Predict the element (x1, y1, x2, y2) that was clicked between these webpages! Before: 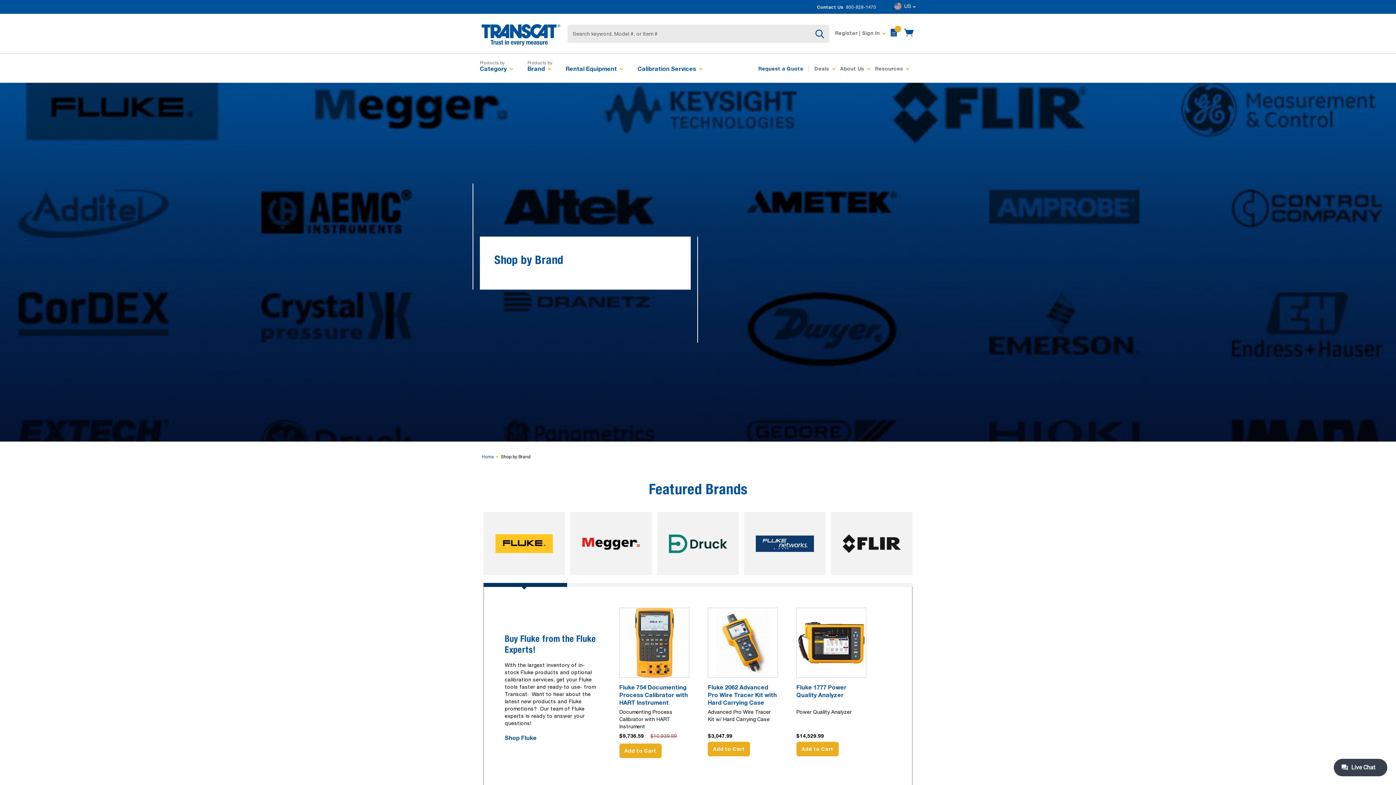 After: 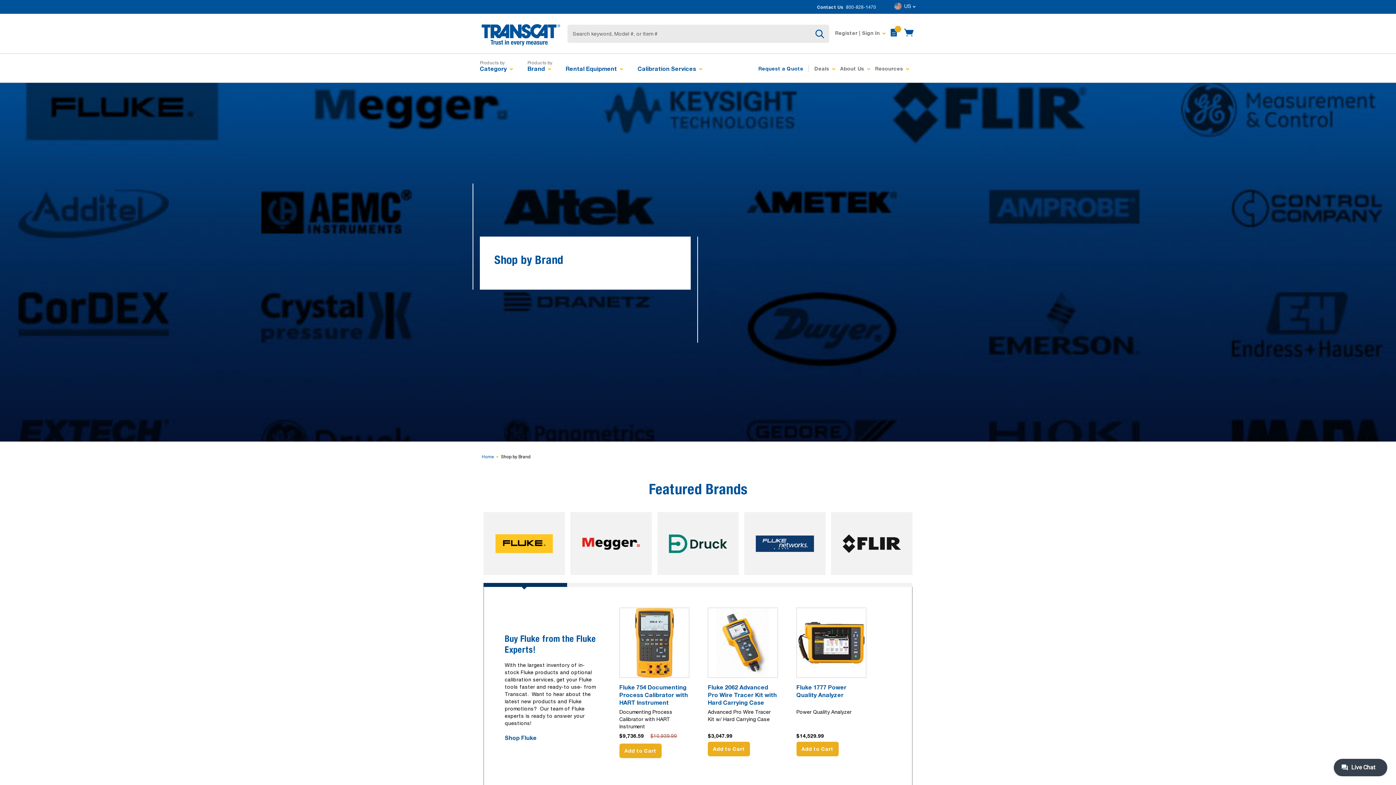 Action: label: Brand bbox: (527, 64, 545, 73)